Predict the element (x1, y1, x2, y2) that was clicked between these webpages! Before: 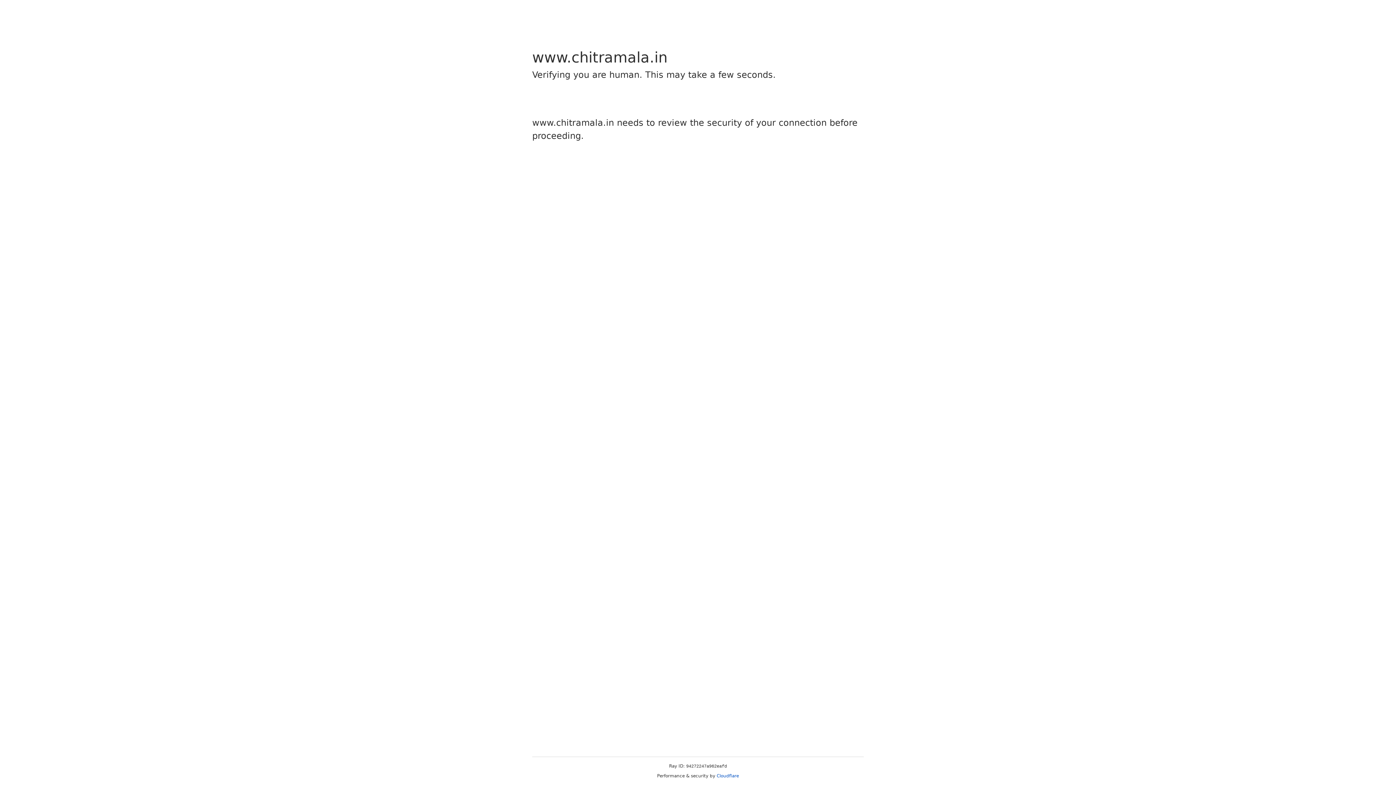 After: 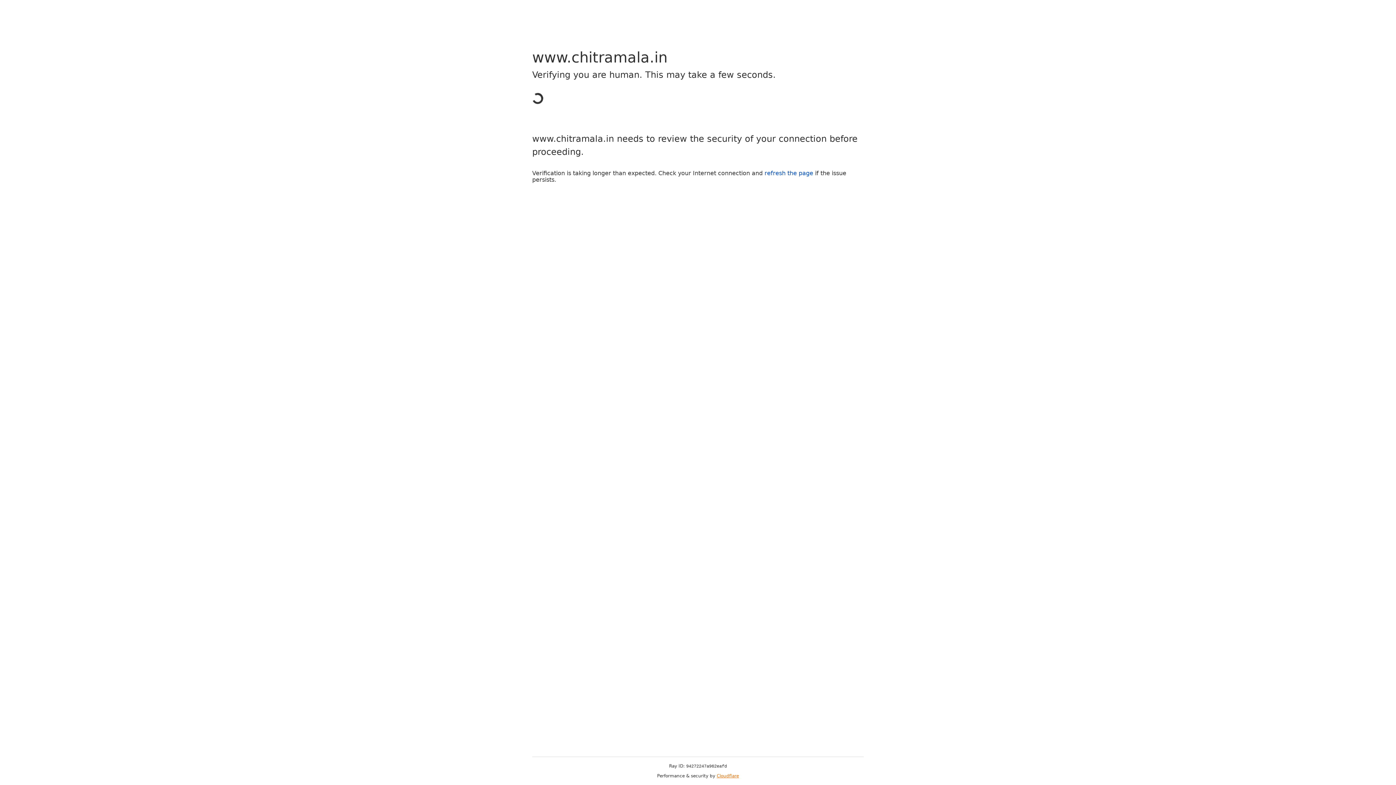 Action: bbox: (716, 773, 739, 778) label: Cloudflare